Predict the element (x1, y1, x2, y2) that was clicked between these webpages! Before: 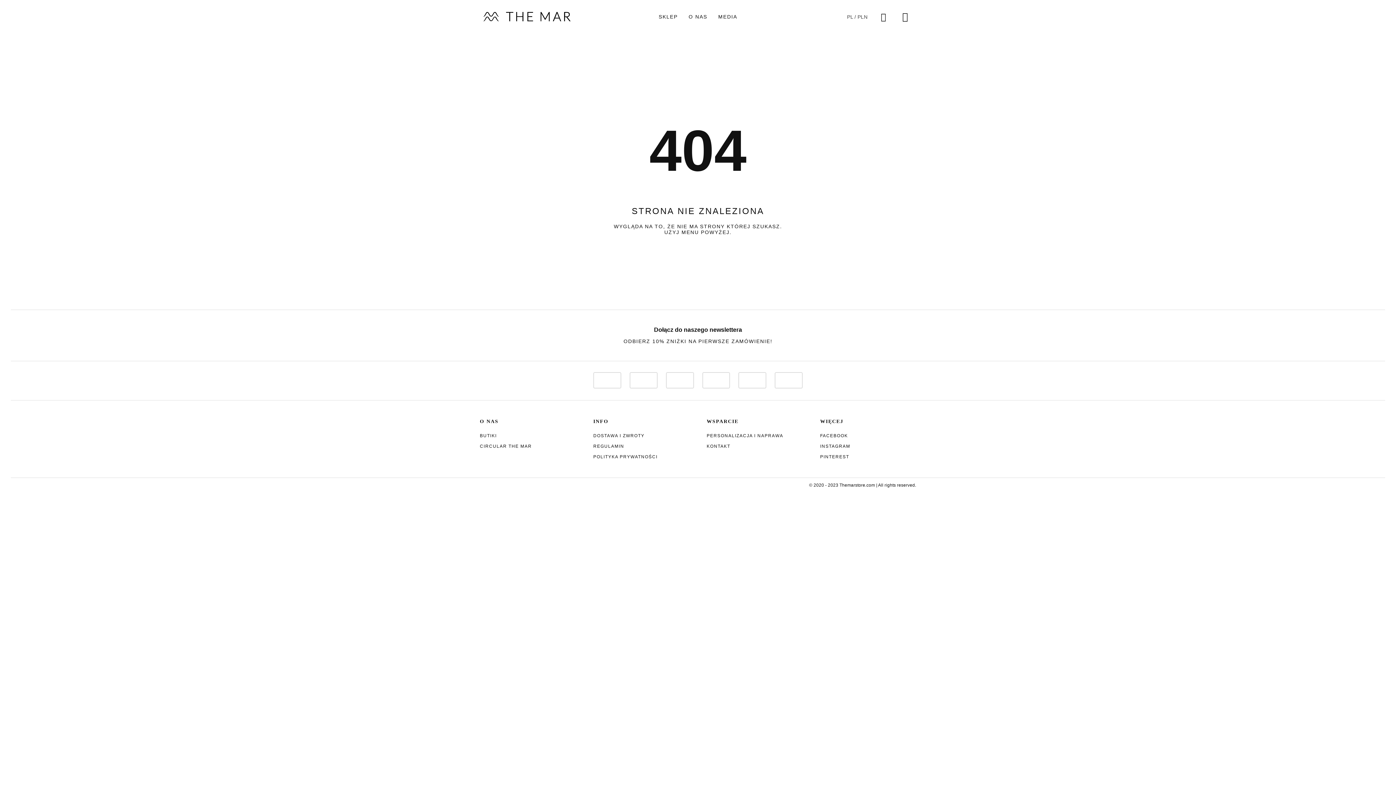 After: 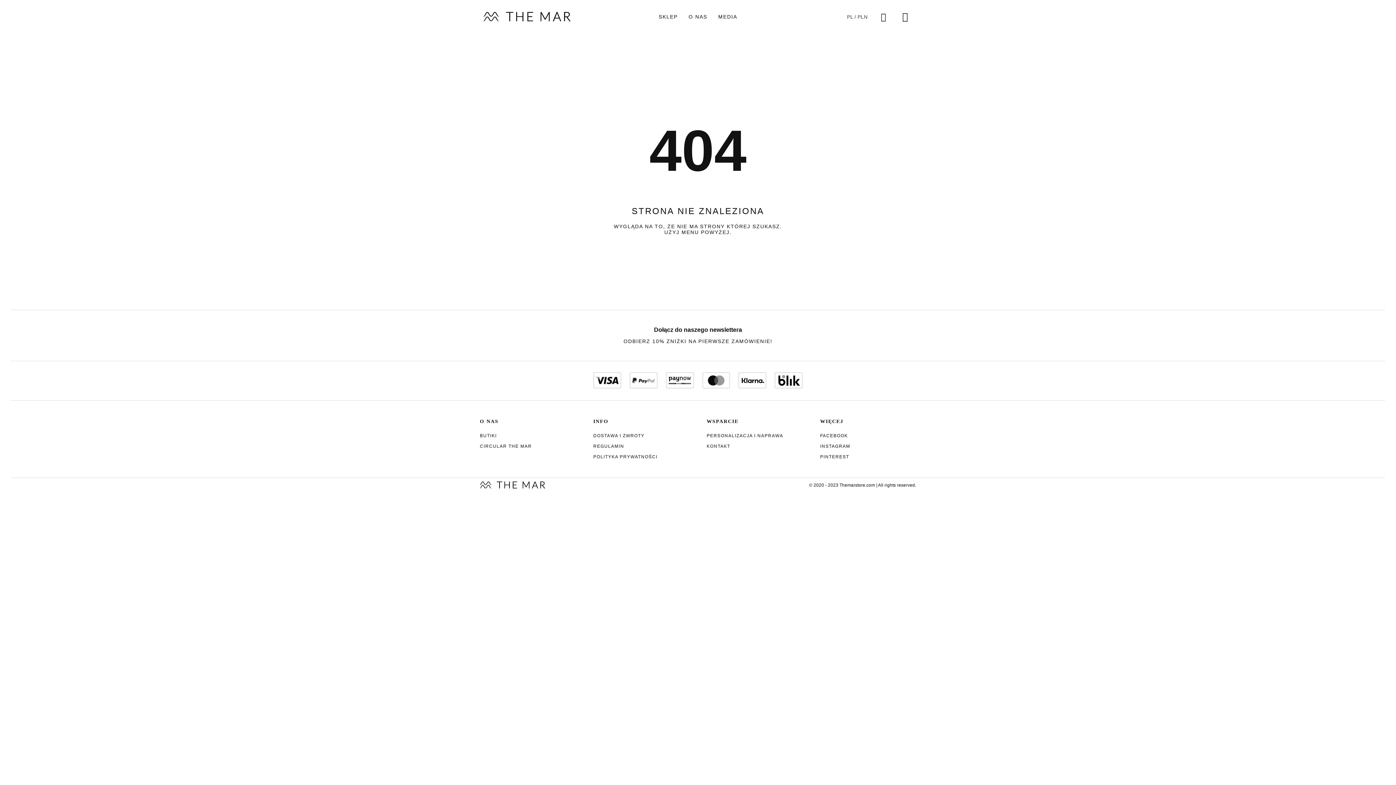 Action: label: Link to #awb-oc__4086835 bbox: (872, 6, 894, 28)